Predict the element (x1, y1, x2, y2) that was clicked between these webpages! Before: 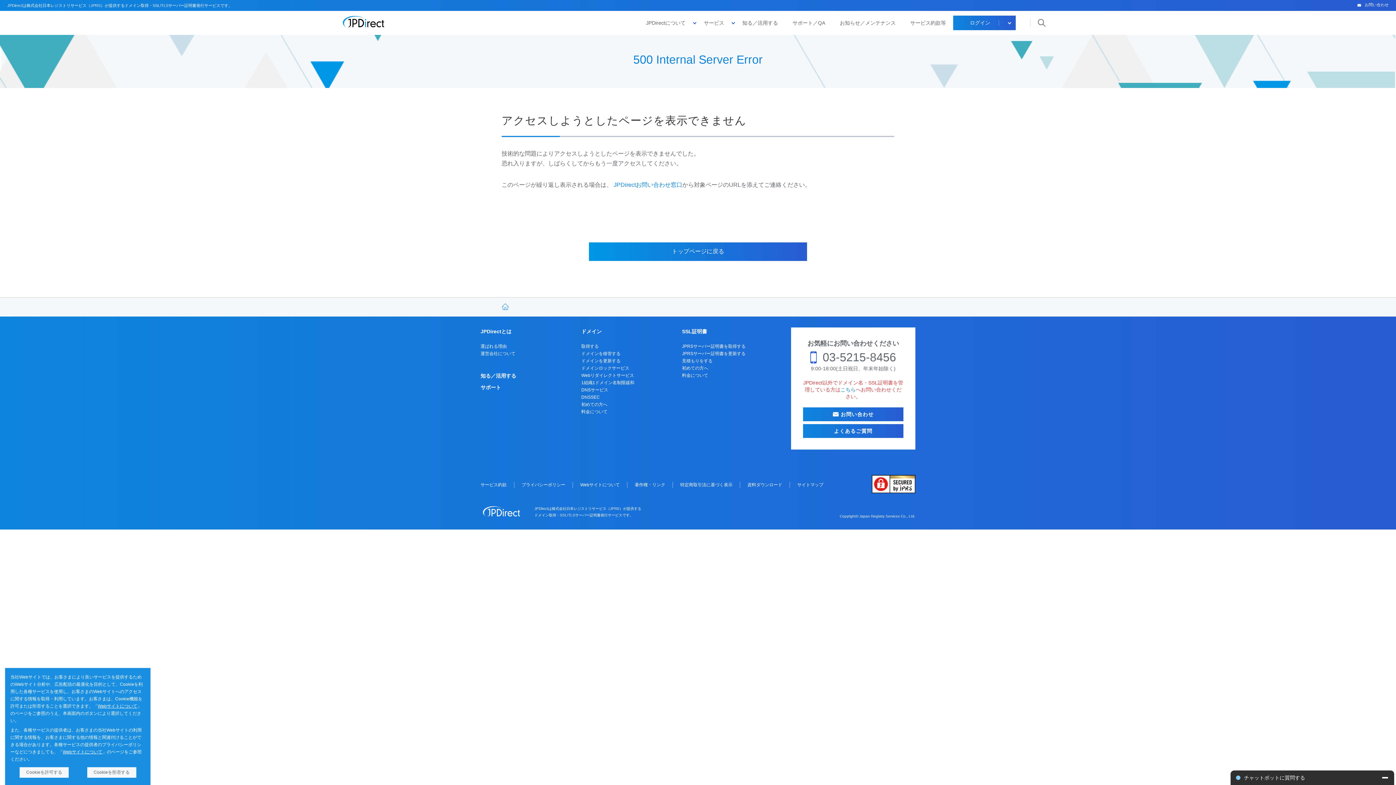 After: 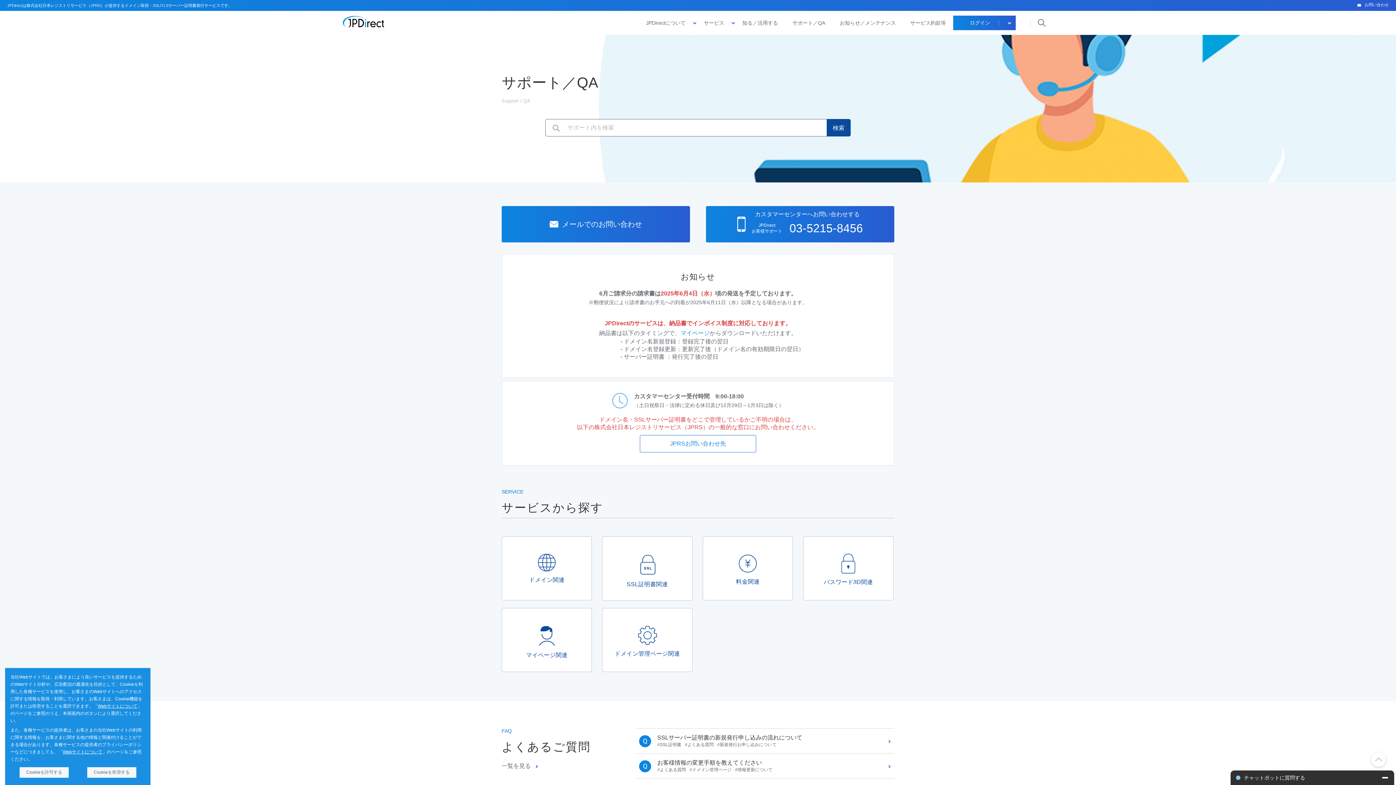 Action: label: サポート bbox: (480, 384, 501, 390)